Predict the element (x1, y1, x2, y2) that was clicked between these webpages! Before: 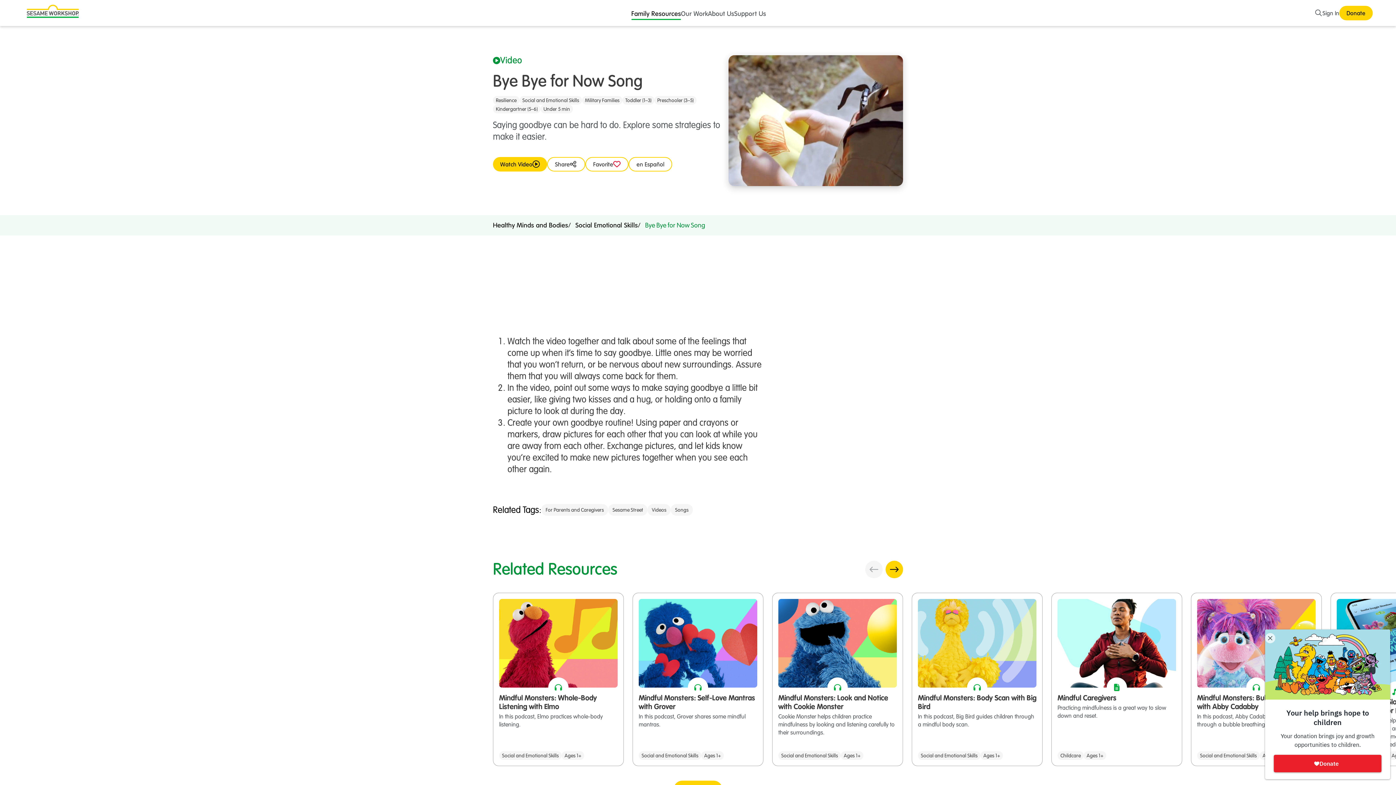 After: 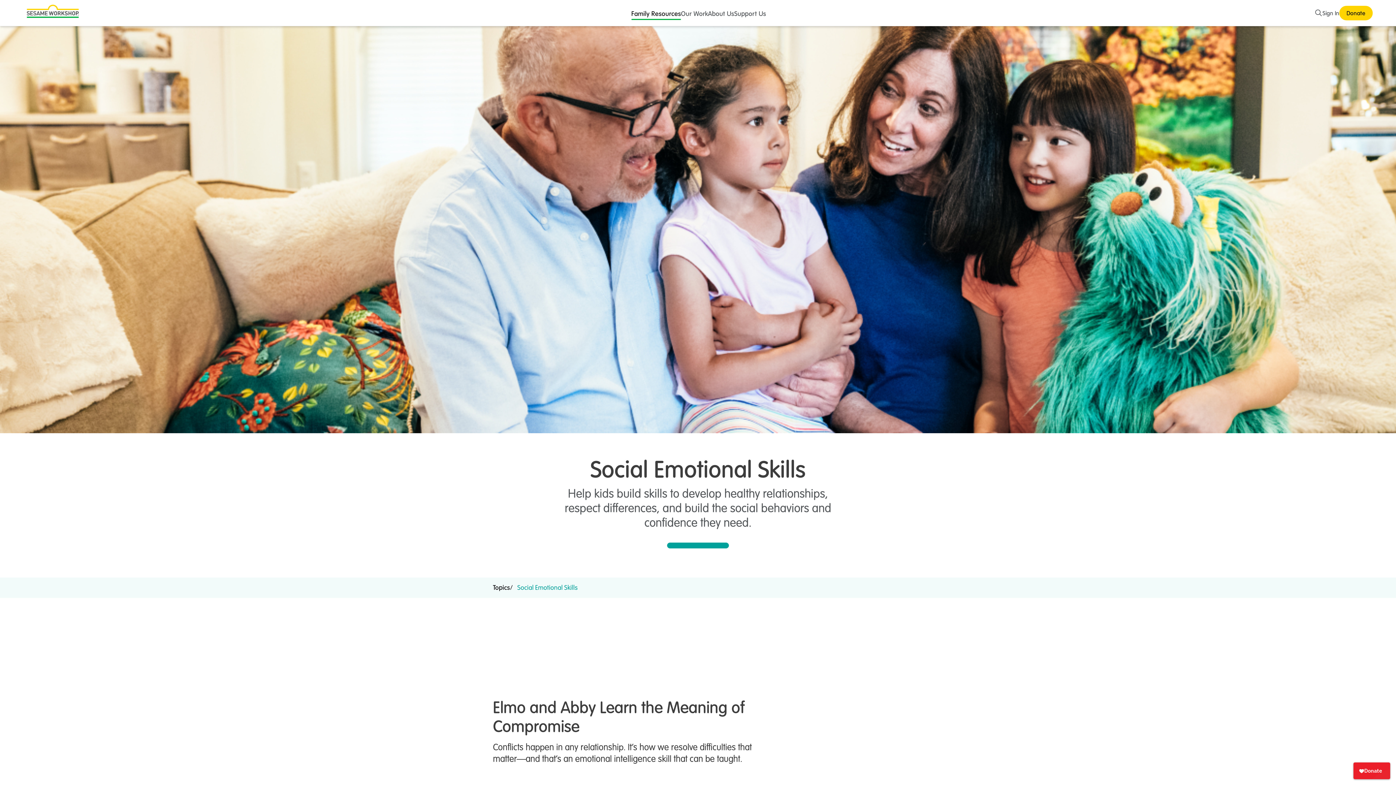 Action: bbox: (575, 220, 638, 229) label: Social Emotional Skills